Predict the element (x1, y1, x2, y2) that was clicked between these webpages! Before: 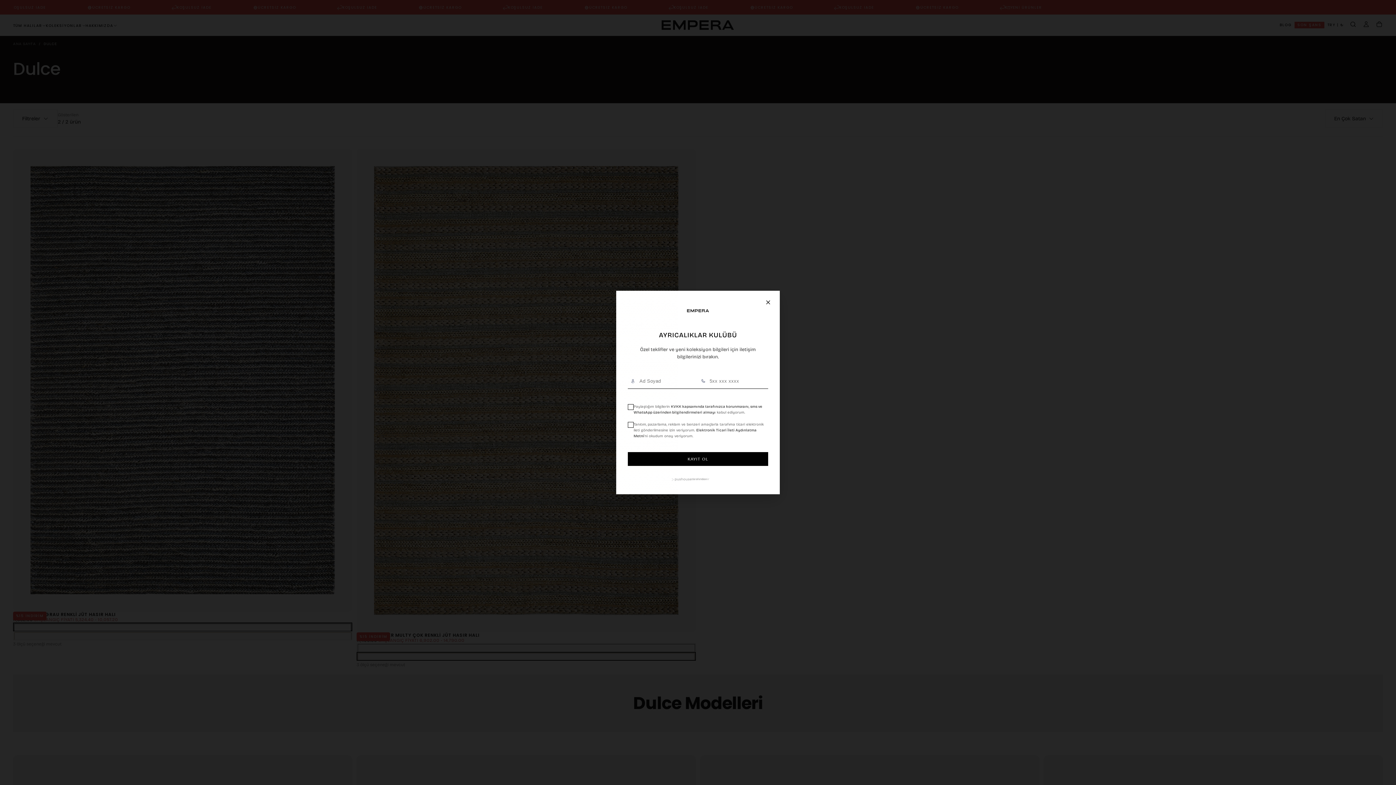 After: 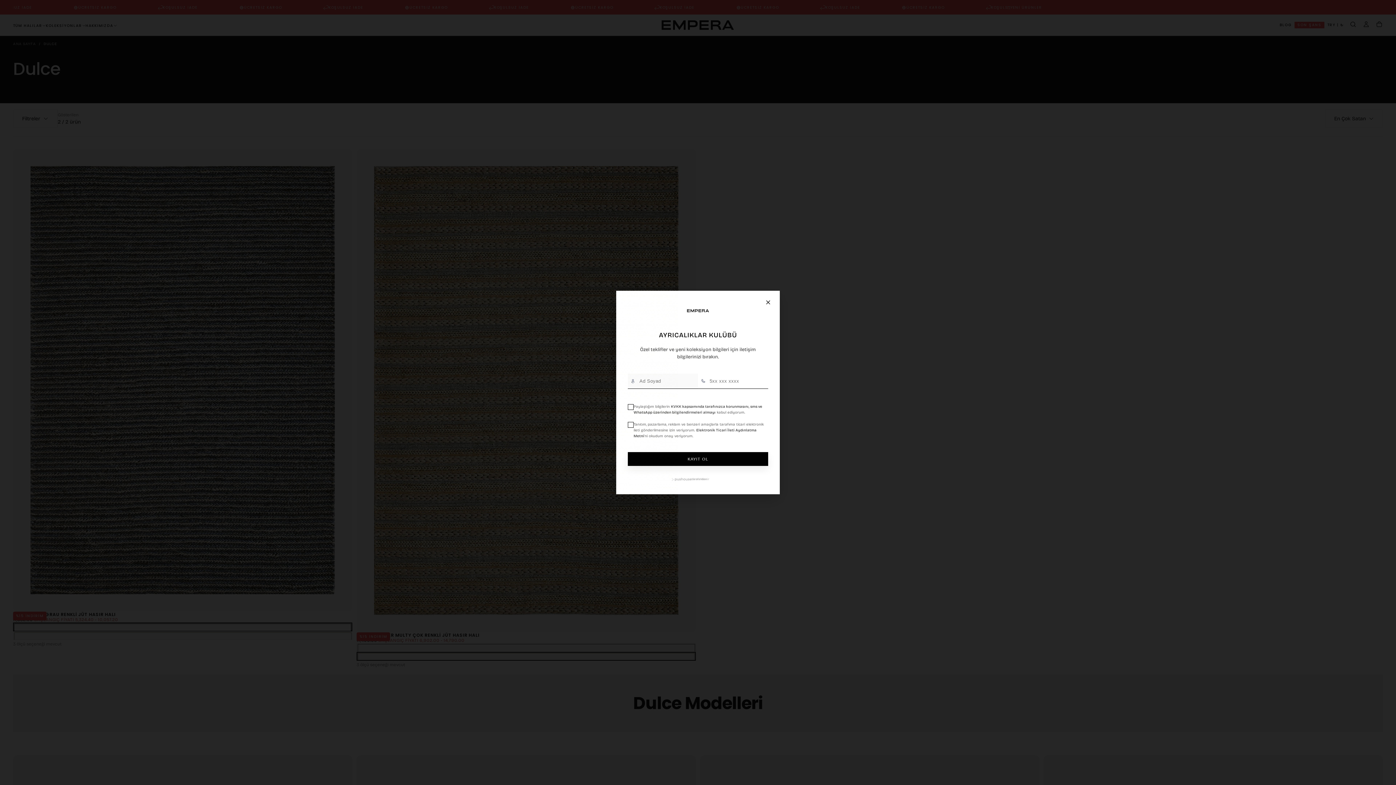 Action: label: KAYIT OL bbox: (628, 452, 768, 466)